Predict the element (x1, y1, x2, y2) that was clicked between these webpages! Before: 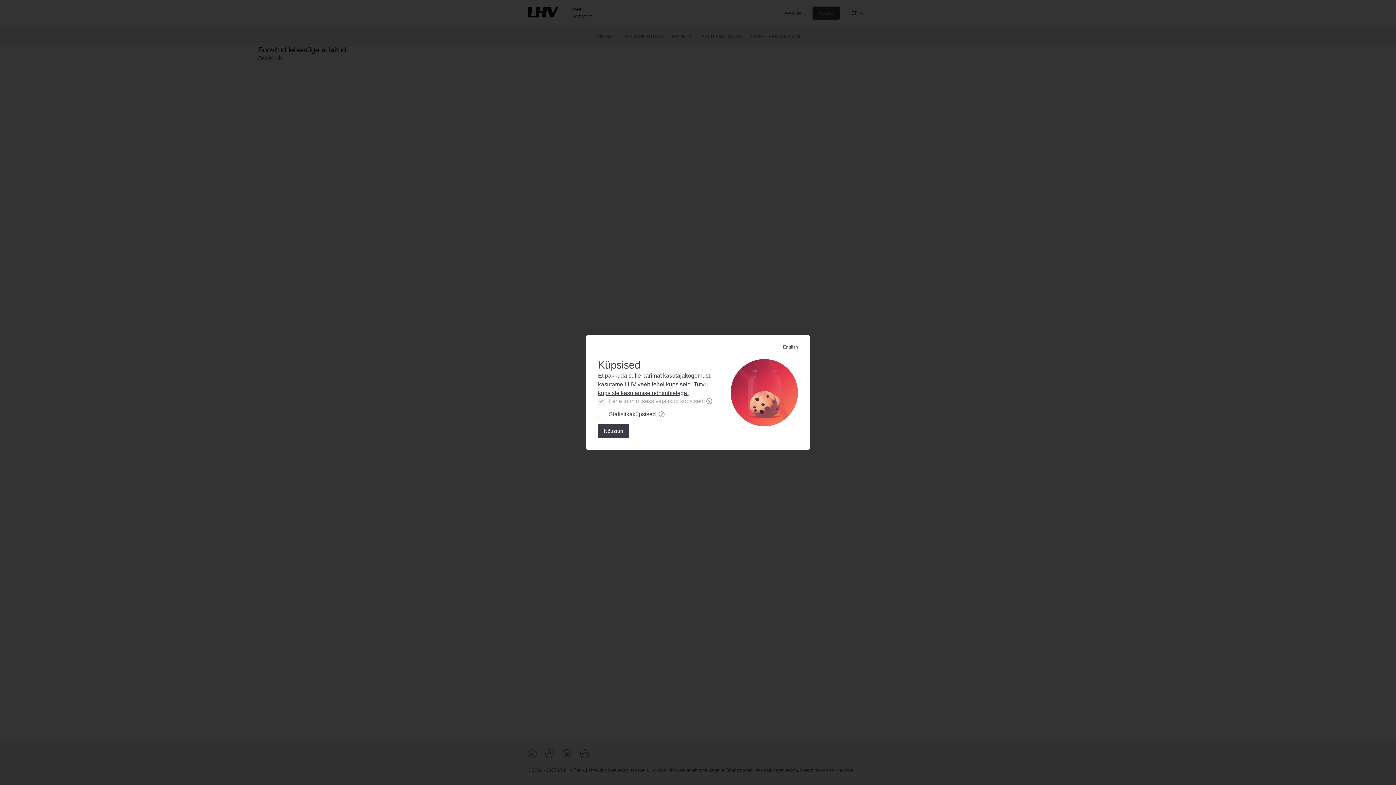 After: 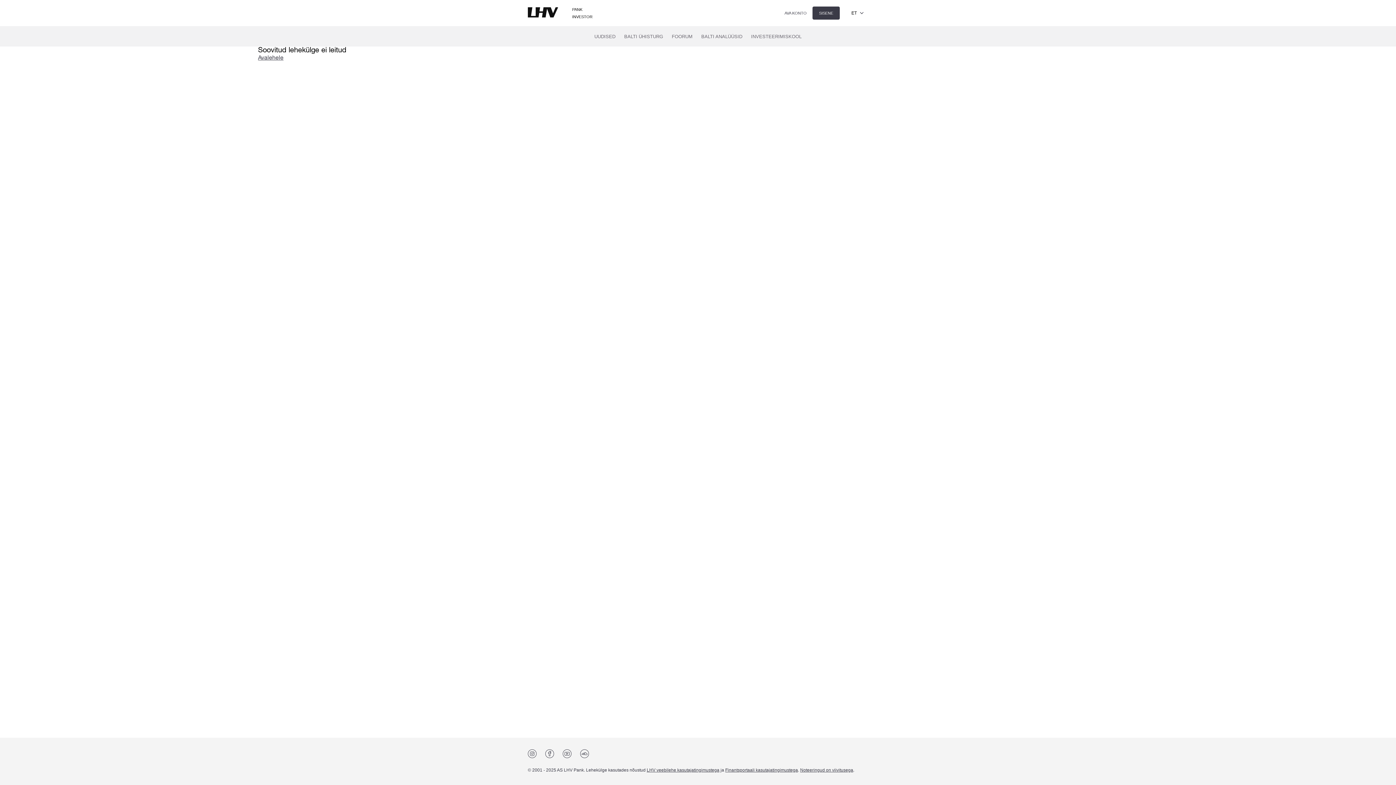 Action: bbox: (598, 424, 629, 438) label: Nõustun